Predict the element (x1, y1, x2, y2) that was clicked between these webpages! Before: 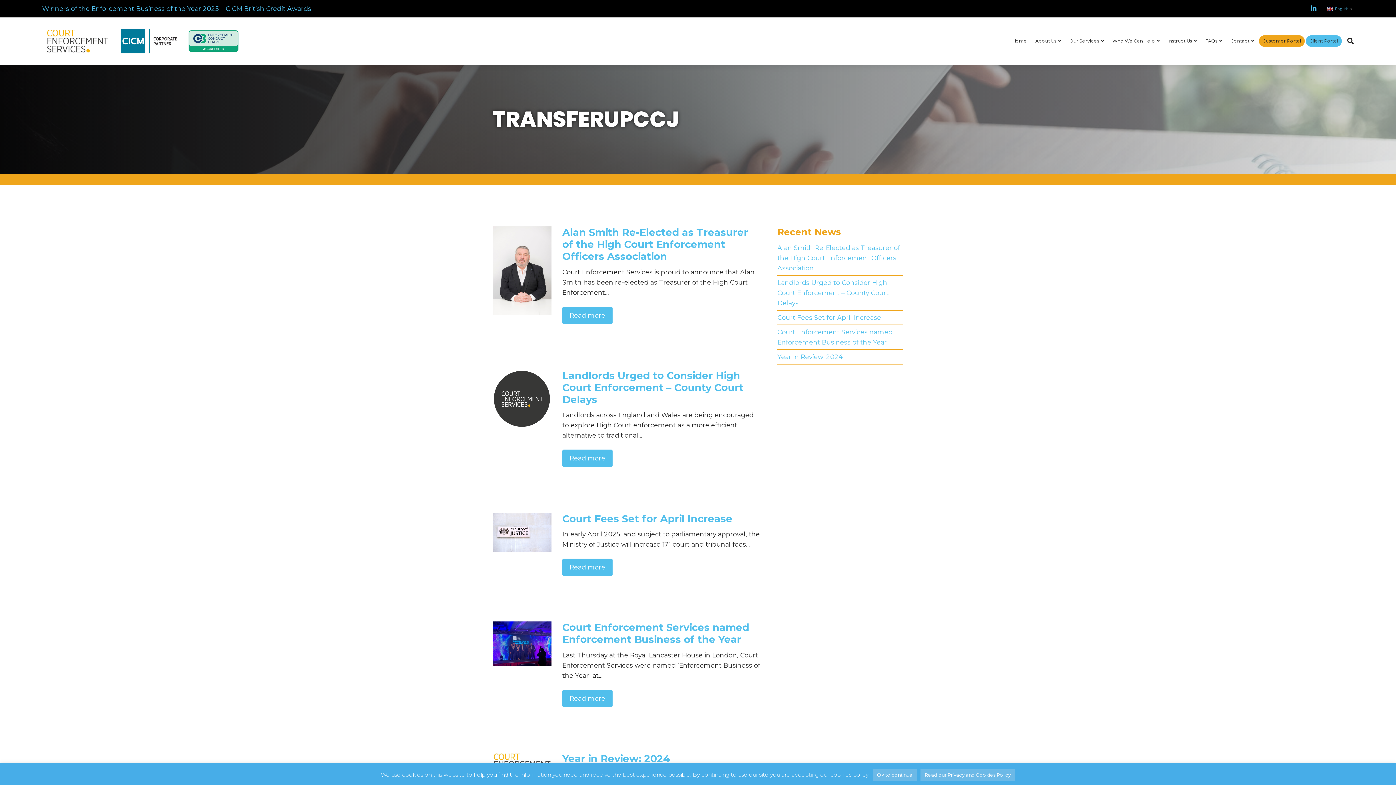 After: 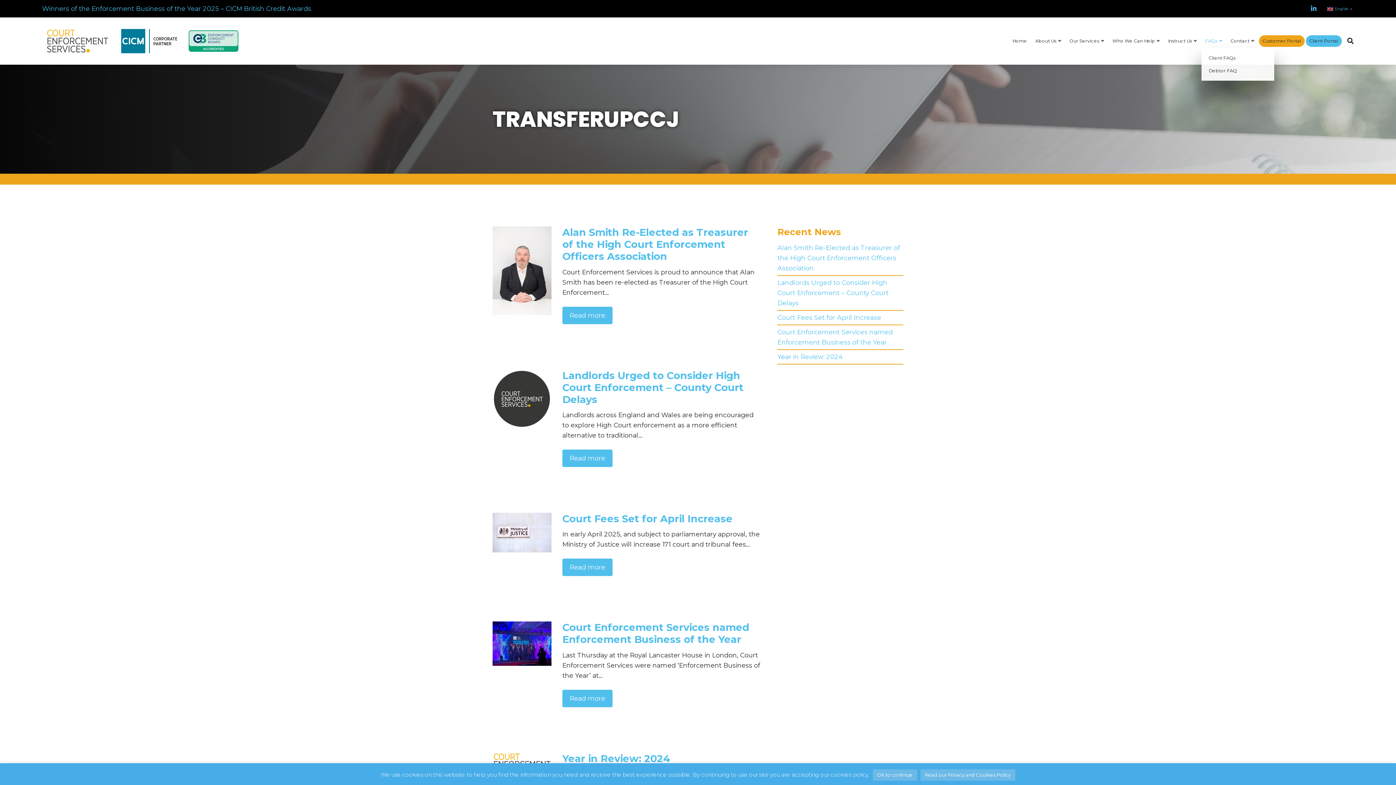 Action: label: FAQs bbox: (1201, 35, 1226, 46)